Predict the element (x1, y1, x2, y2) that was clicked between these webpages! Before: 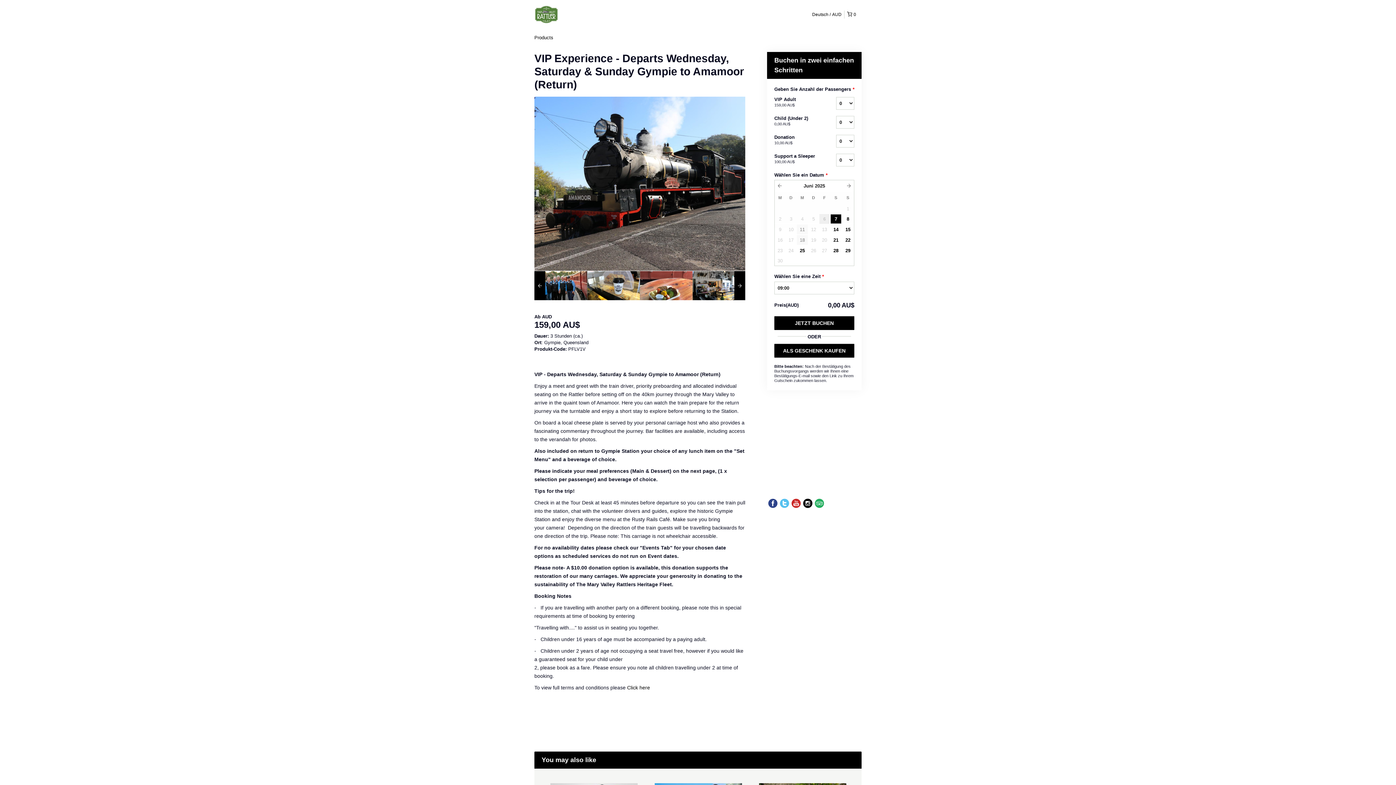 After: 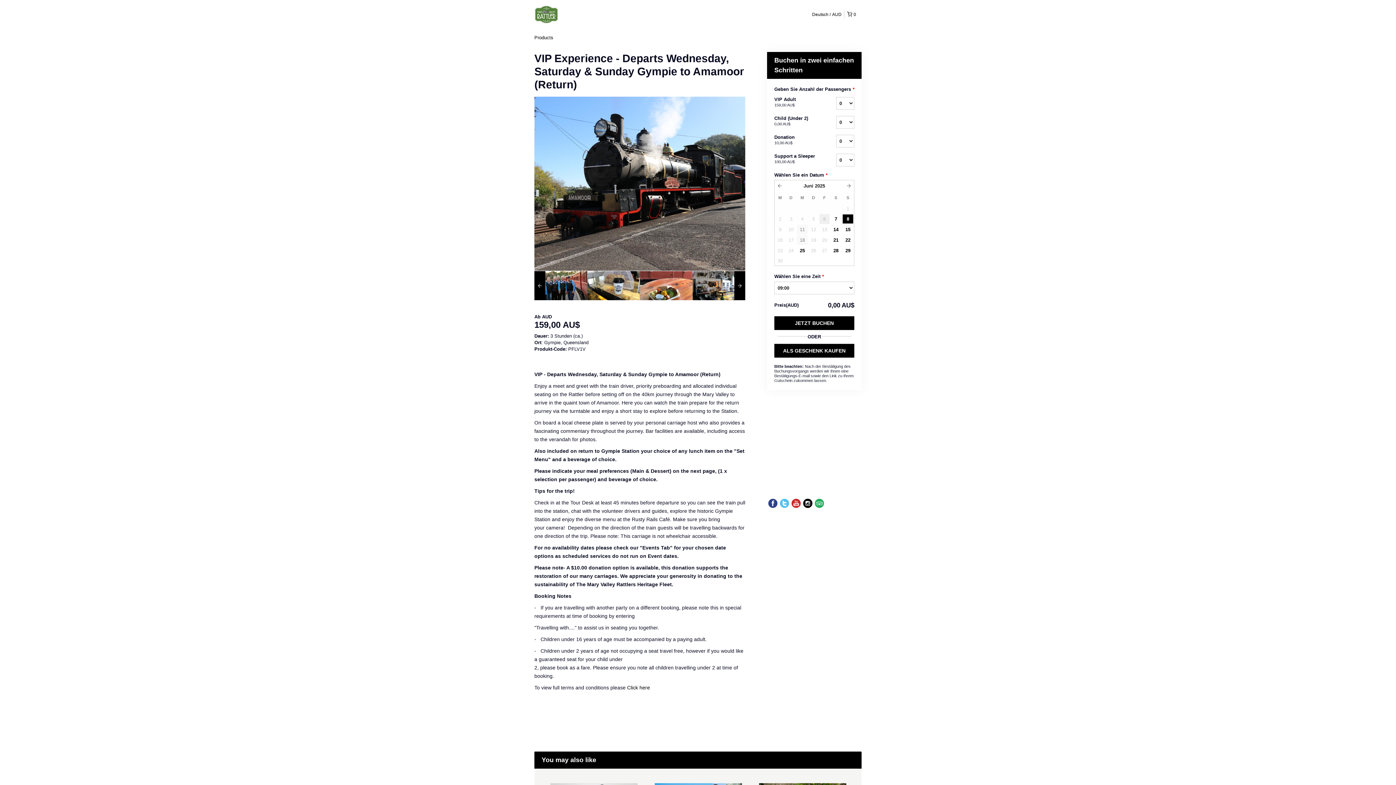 Action: bbox: (842, 214, 853, 224) label: 8